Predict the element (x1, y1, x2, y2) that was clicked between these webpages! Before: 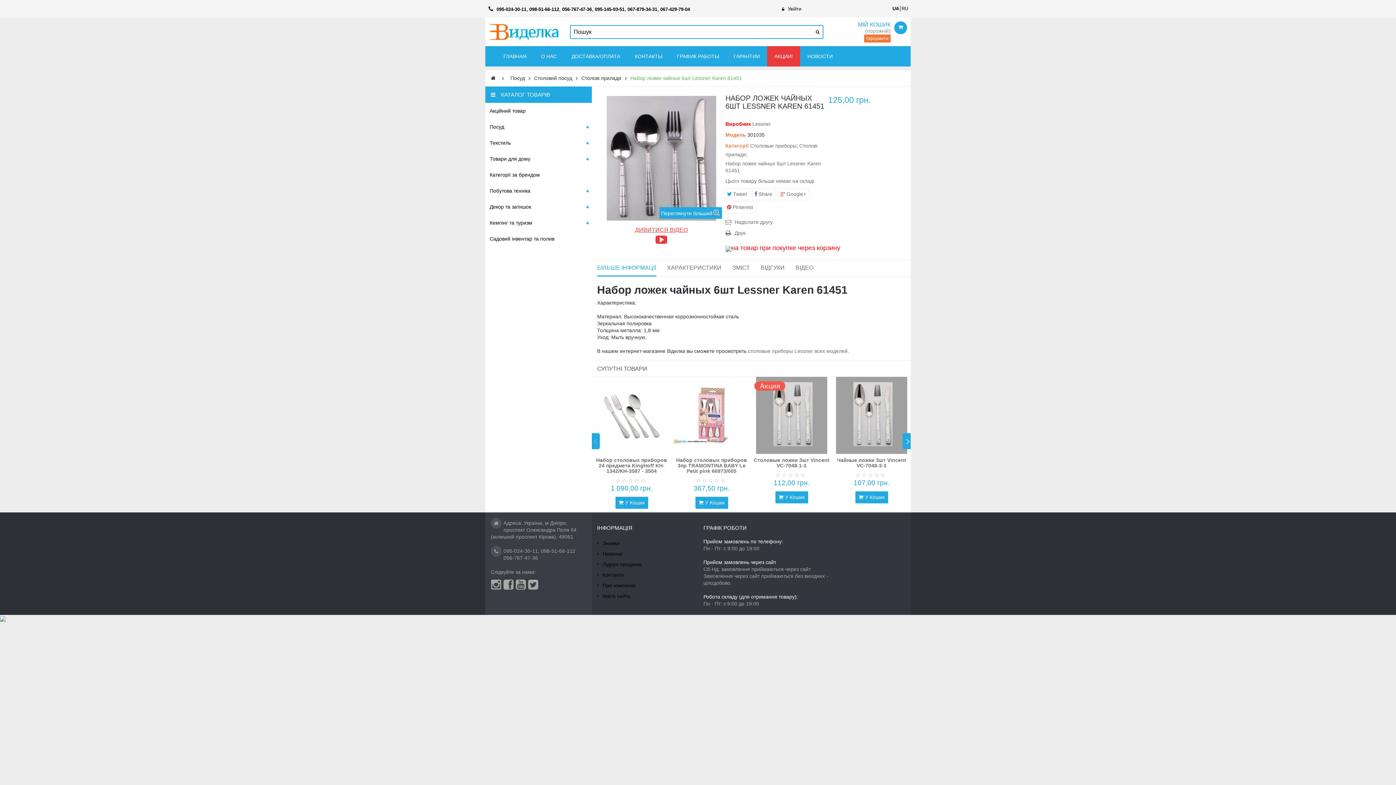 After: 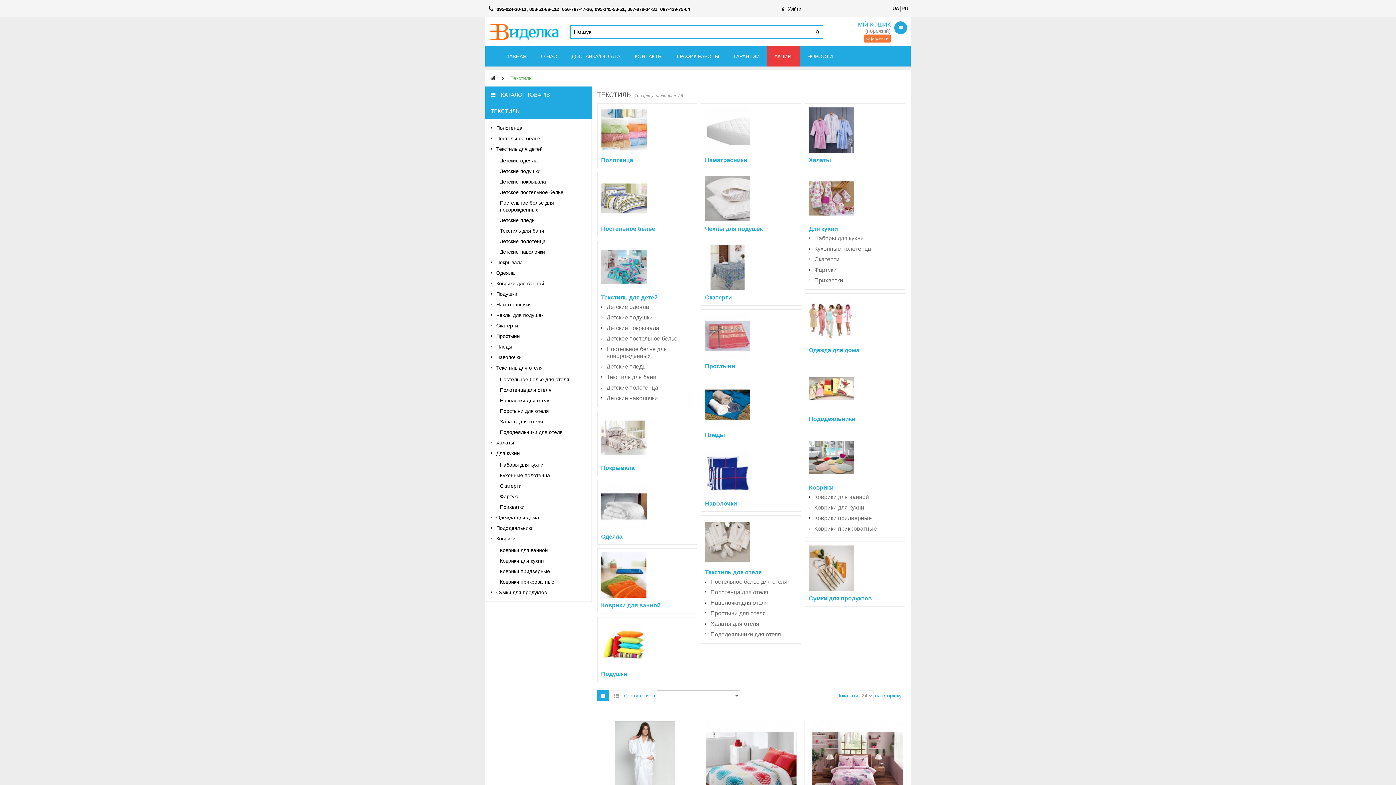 Action: label: Текстиль bbox: (485, 134, 591, 150)